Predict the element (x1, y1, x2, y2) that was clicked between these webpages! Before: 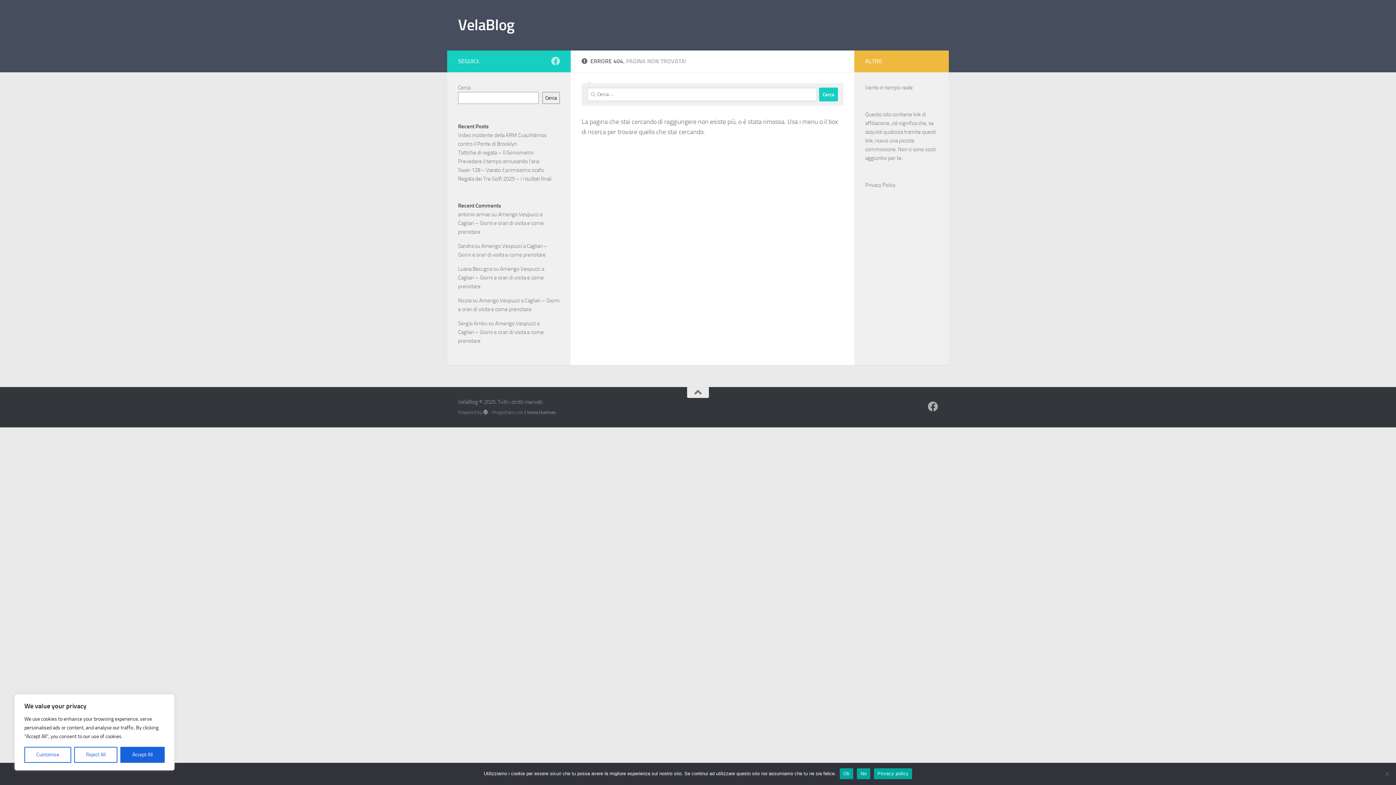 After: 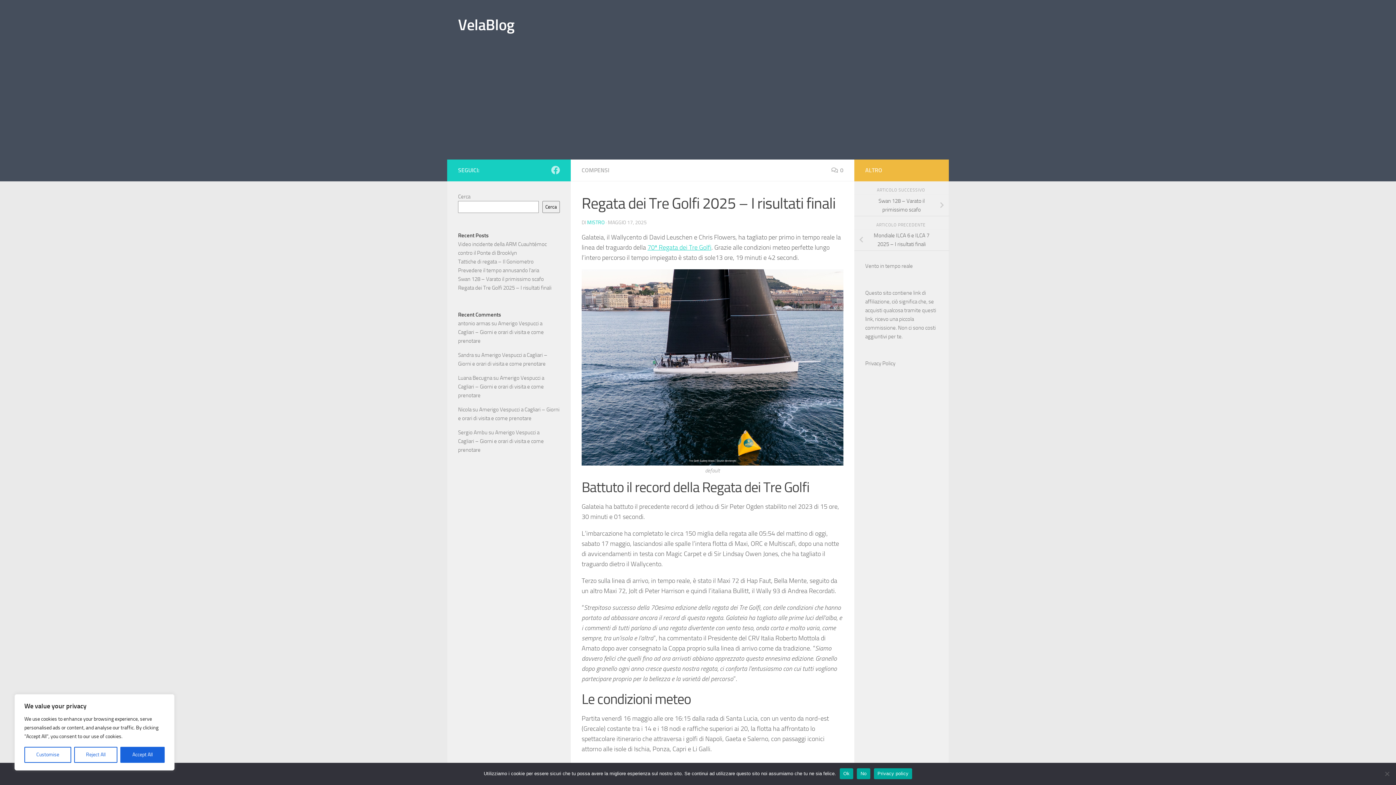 Action: label: Regata dei Tre Golfi 2025 – I risultati finali bbox: (458, 175, 551, 182)